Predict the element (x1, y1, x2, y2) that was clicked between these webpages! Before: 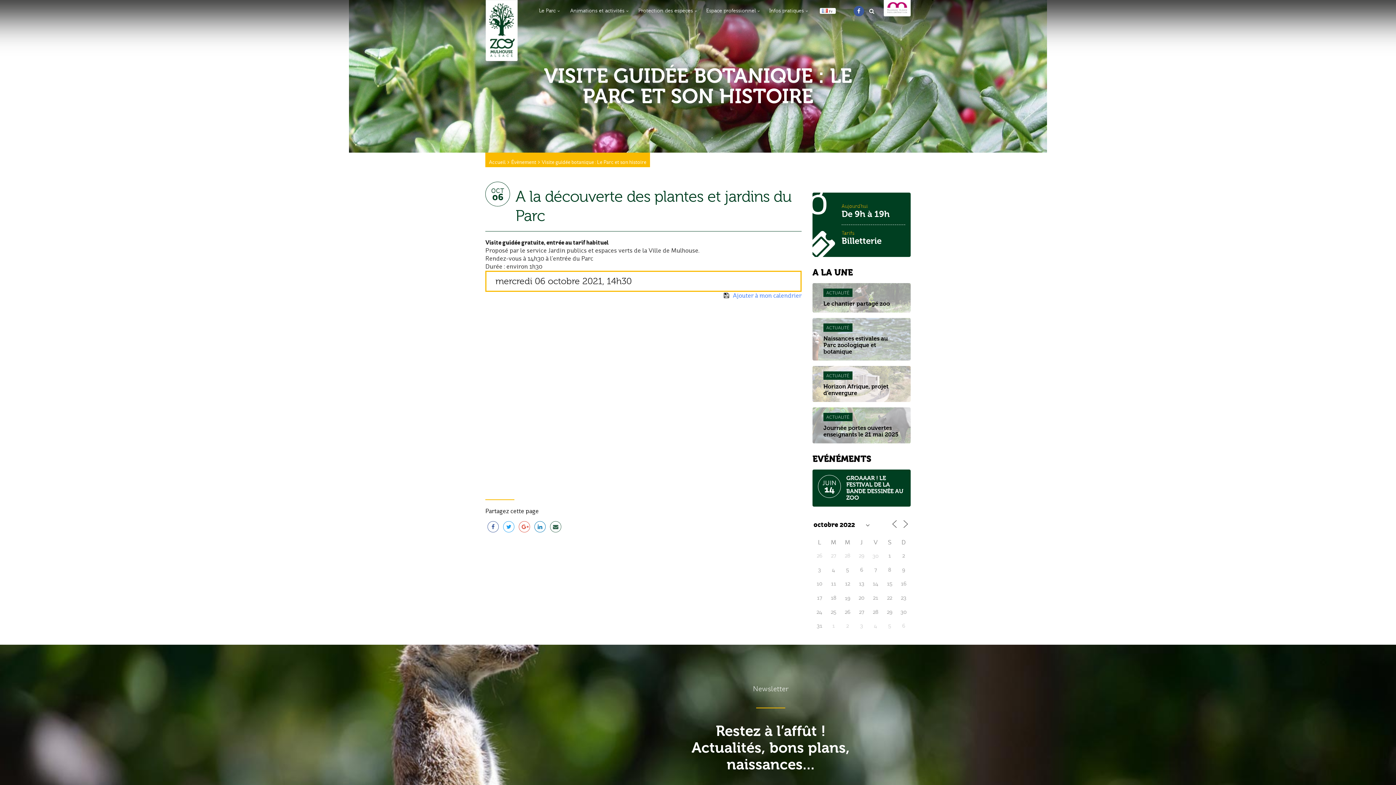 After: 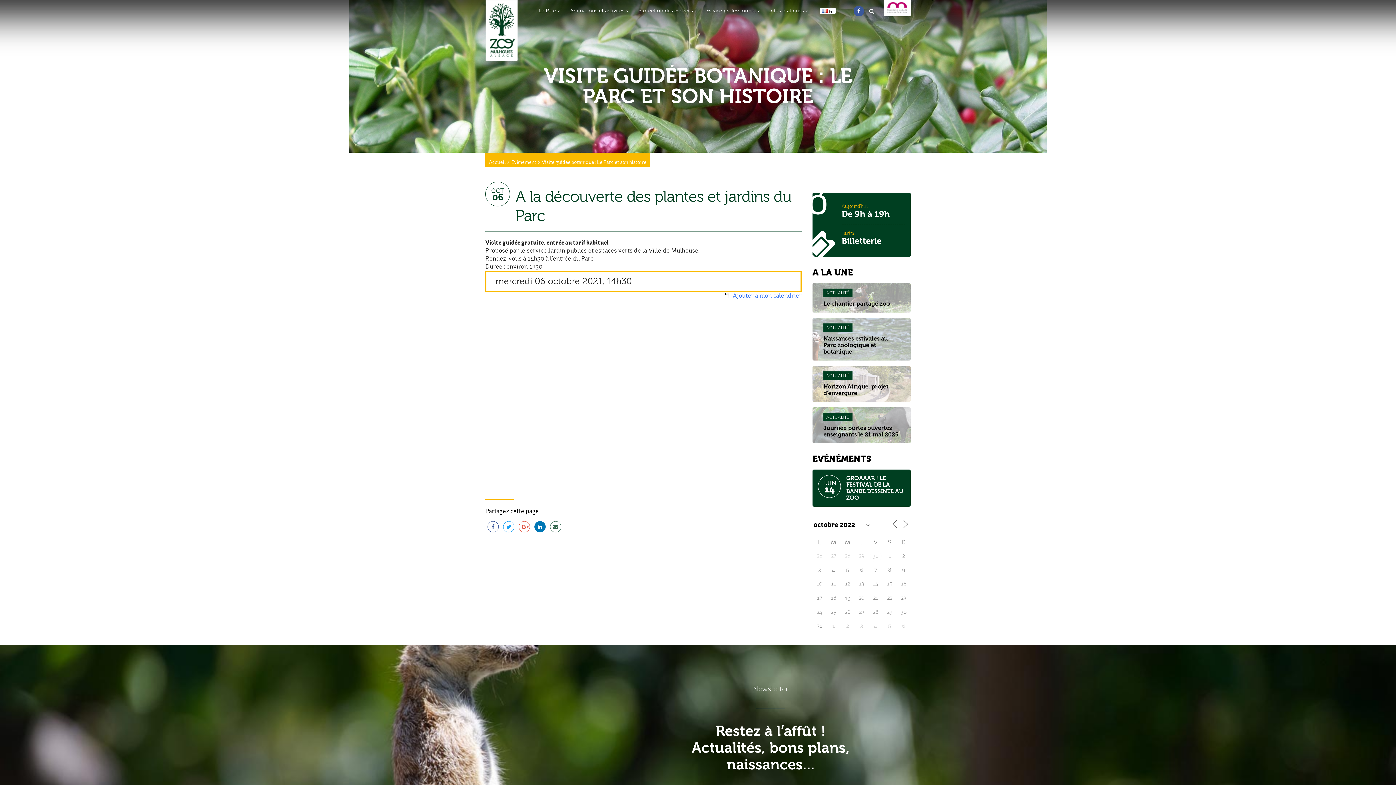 Action: bbox: (534, 523, 545, 530) label: Partager 'Visite guidée botanique : Le Parc et son histoire' sur Linkedin (ouvre une nouvelle fenêtre)